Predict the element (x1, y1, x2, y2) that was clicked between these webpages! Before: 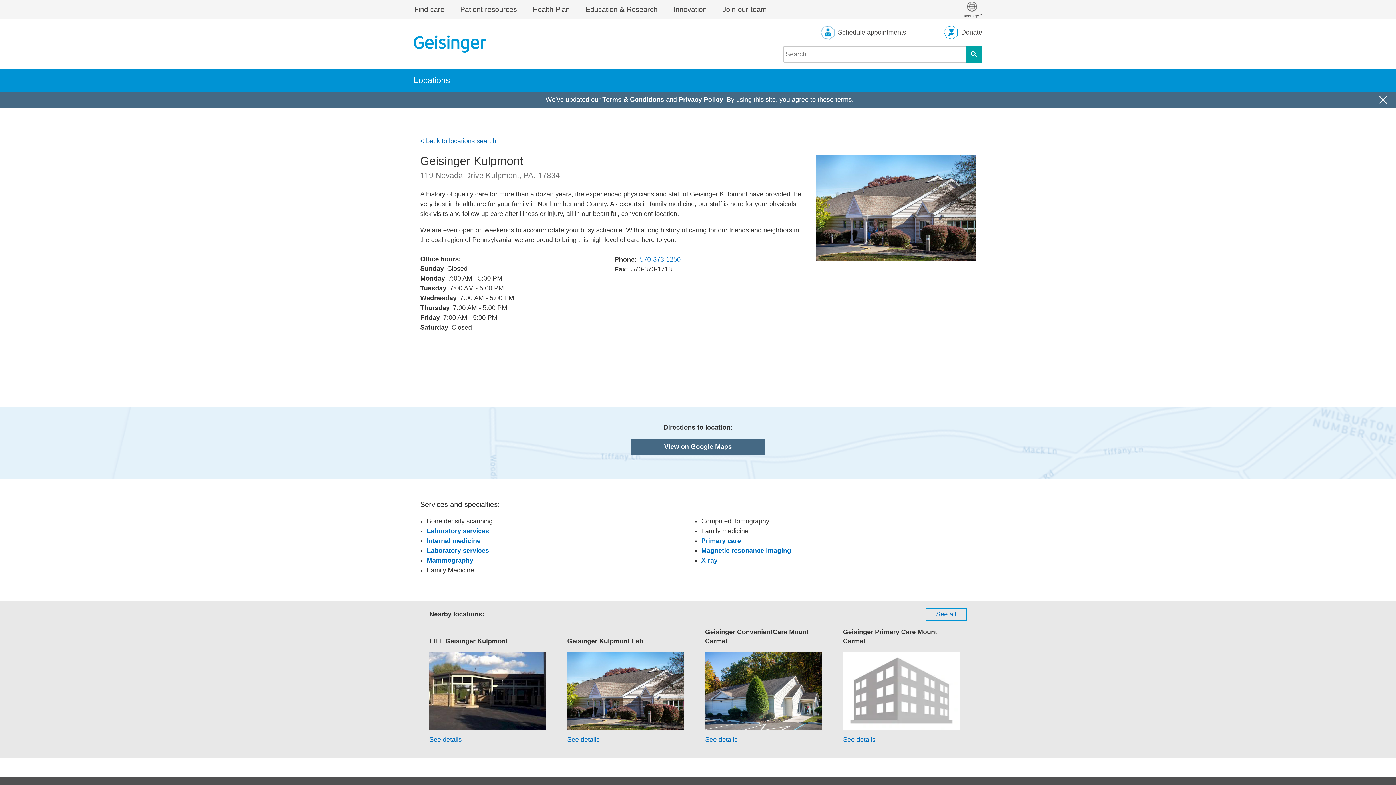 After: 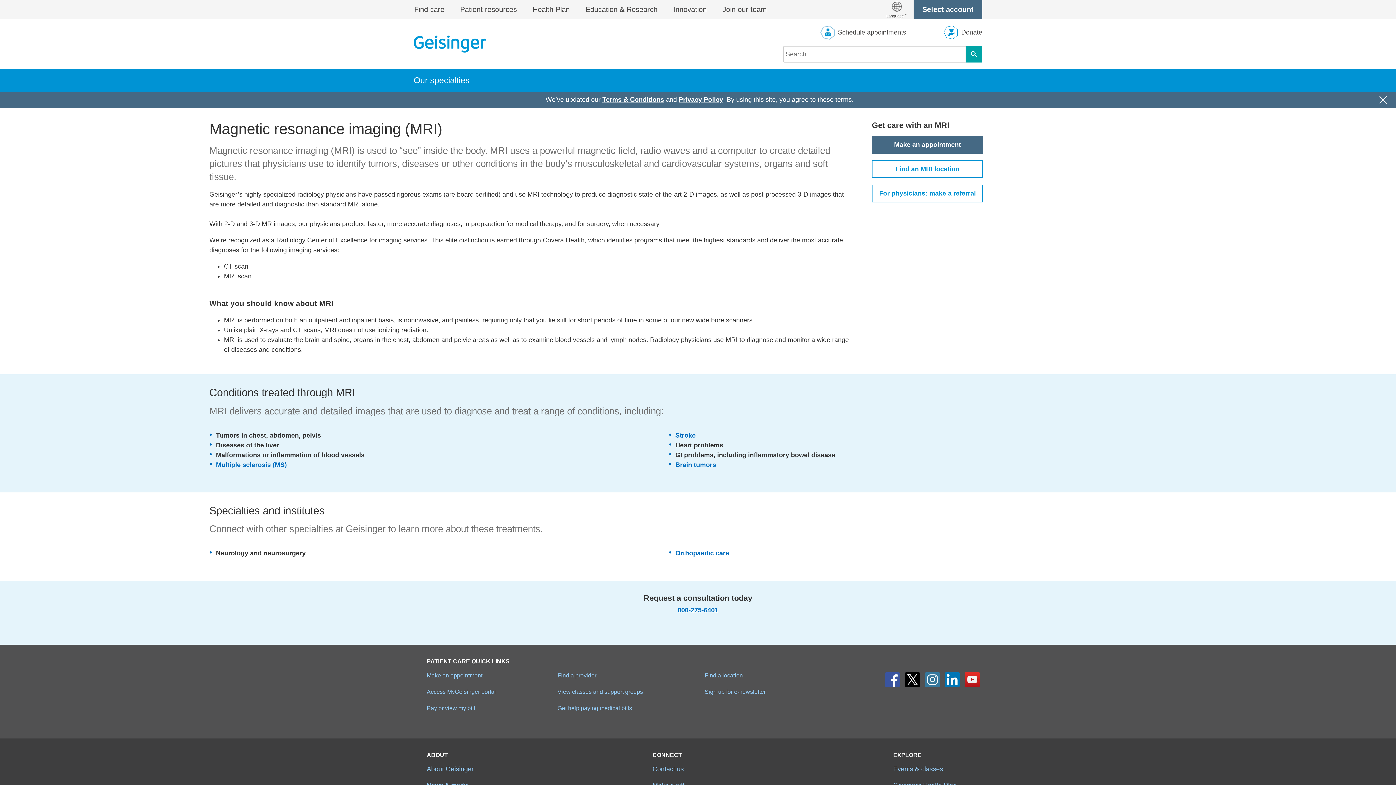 Action: bbox: (701, 546, 962, 555) label: Magnetic resonance imaging